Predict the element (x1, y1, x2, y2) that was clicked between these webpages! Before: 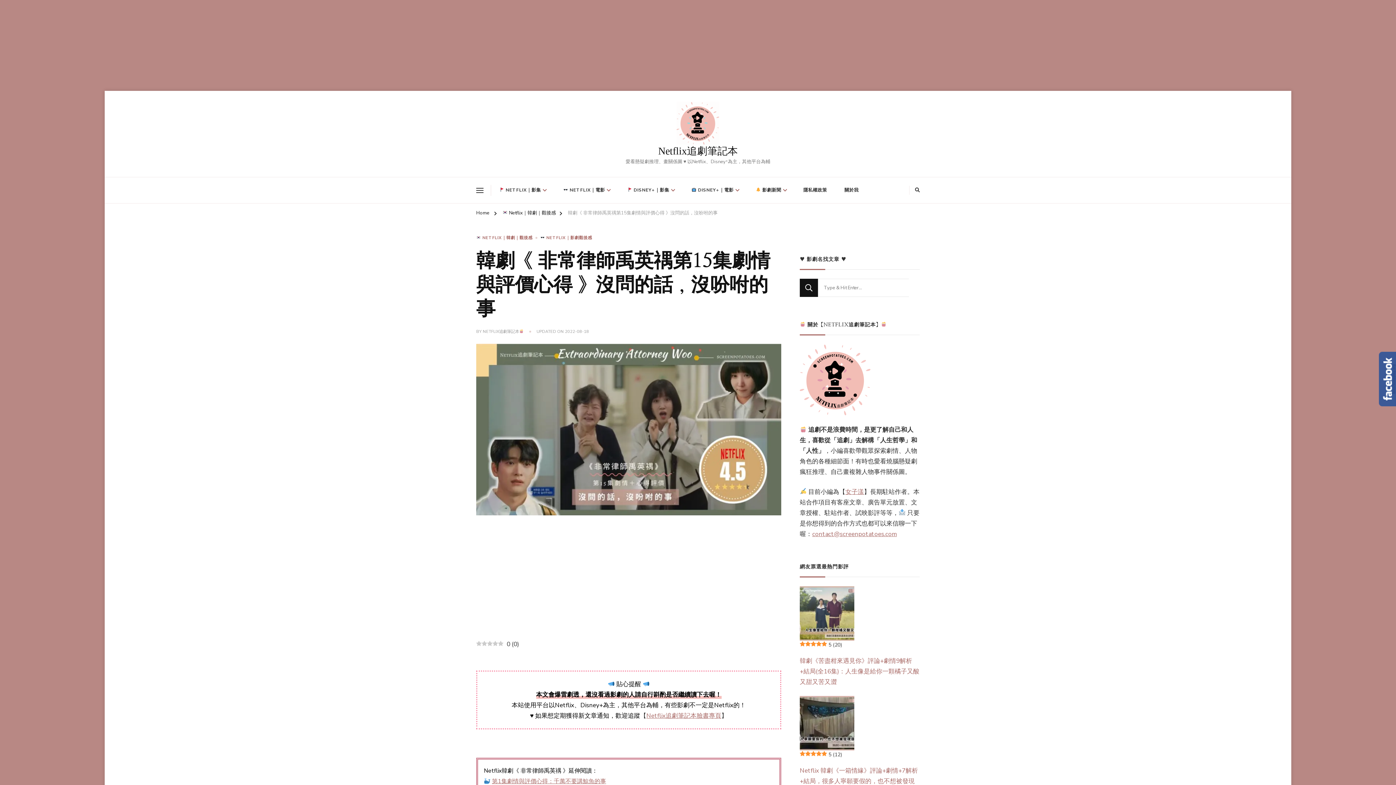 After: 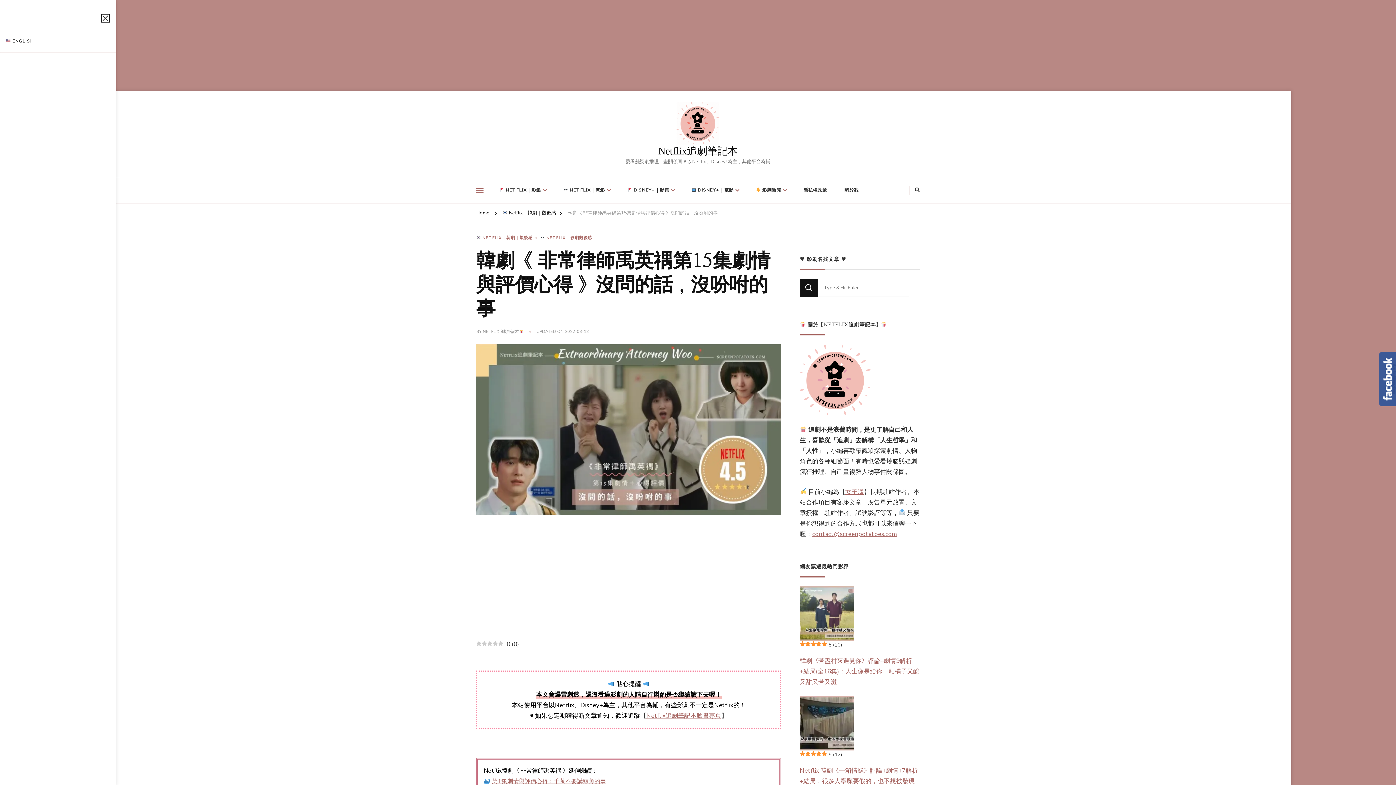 Action: bbox: (476, 186, 483, 194)